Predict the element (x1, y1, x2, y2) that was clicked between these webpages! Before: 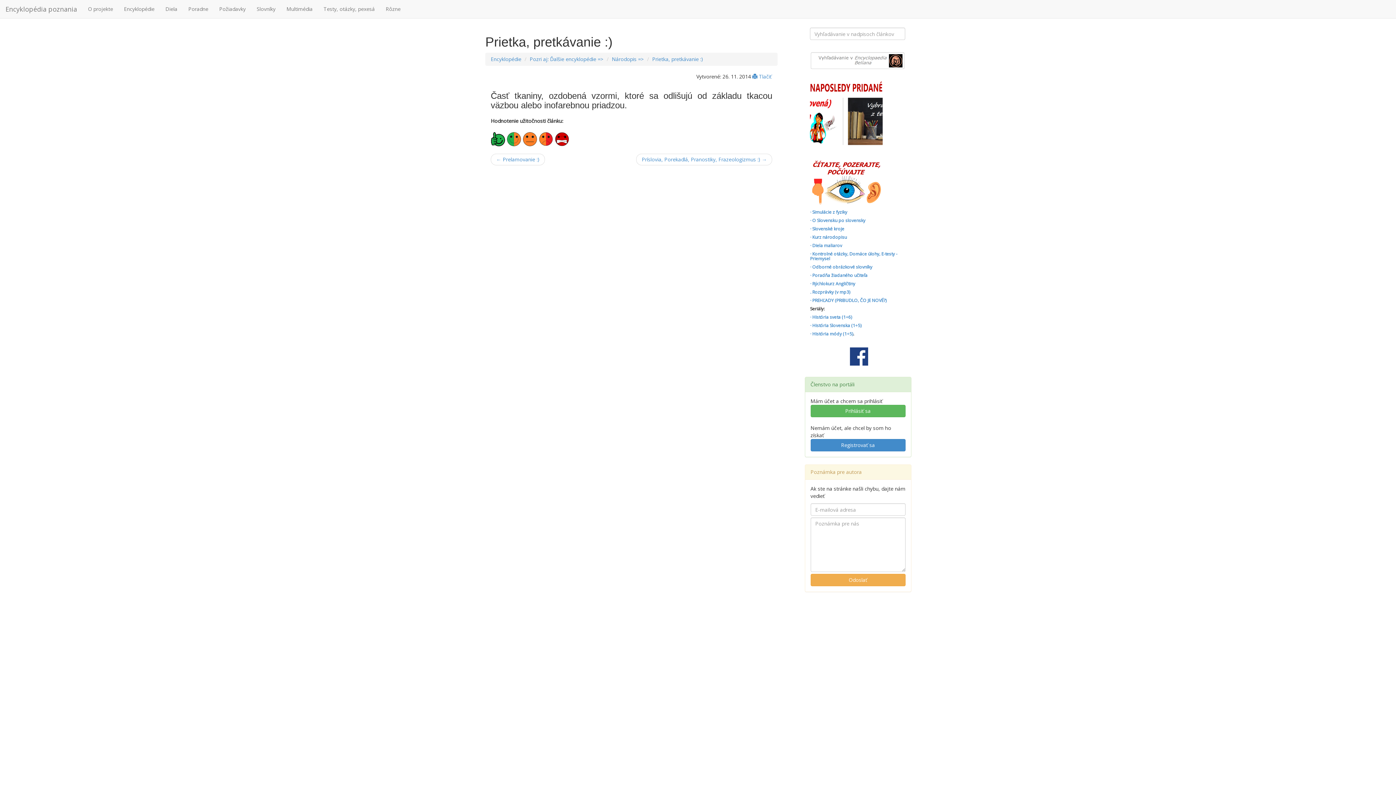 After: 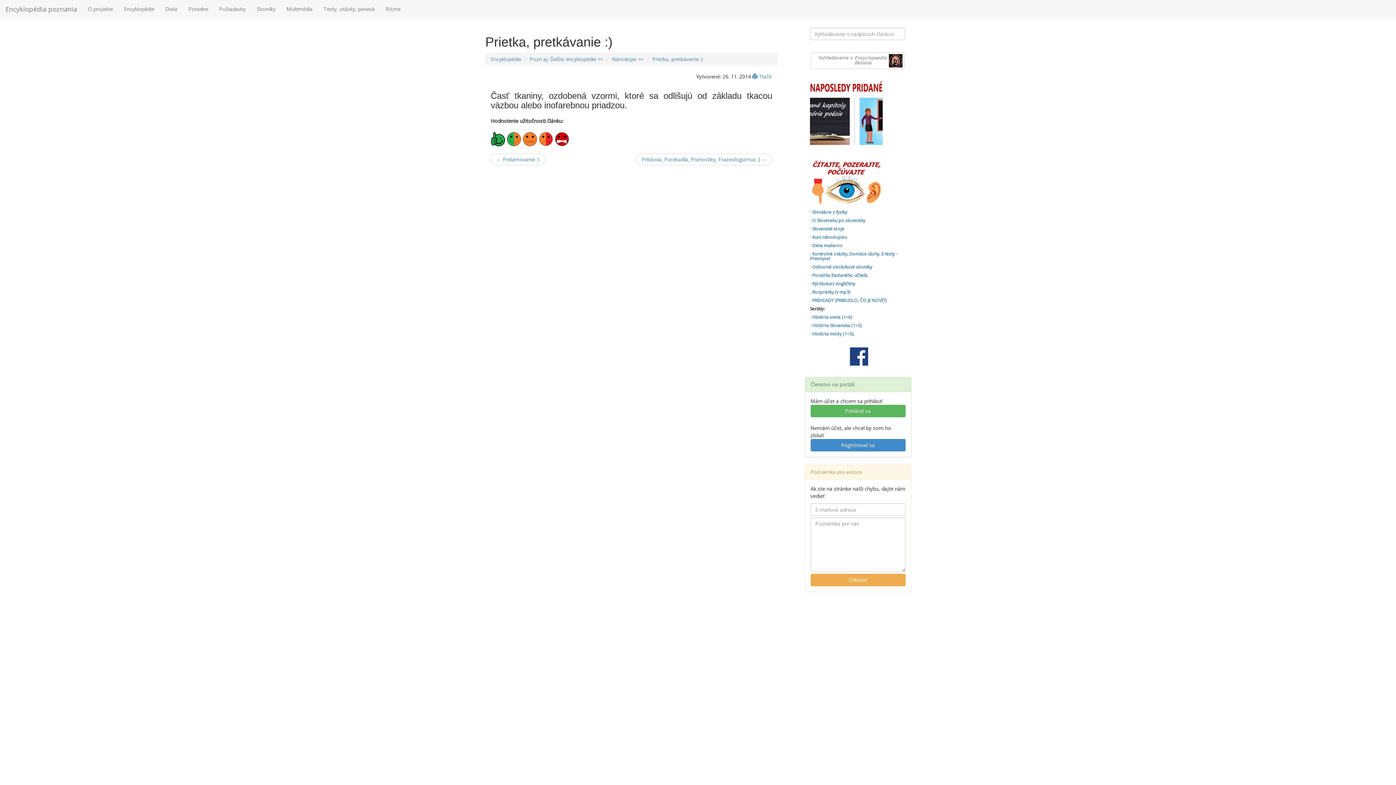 Action: bbox: (652, 55, 703, 62) label: Prietka, pretkávanie :)